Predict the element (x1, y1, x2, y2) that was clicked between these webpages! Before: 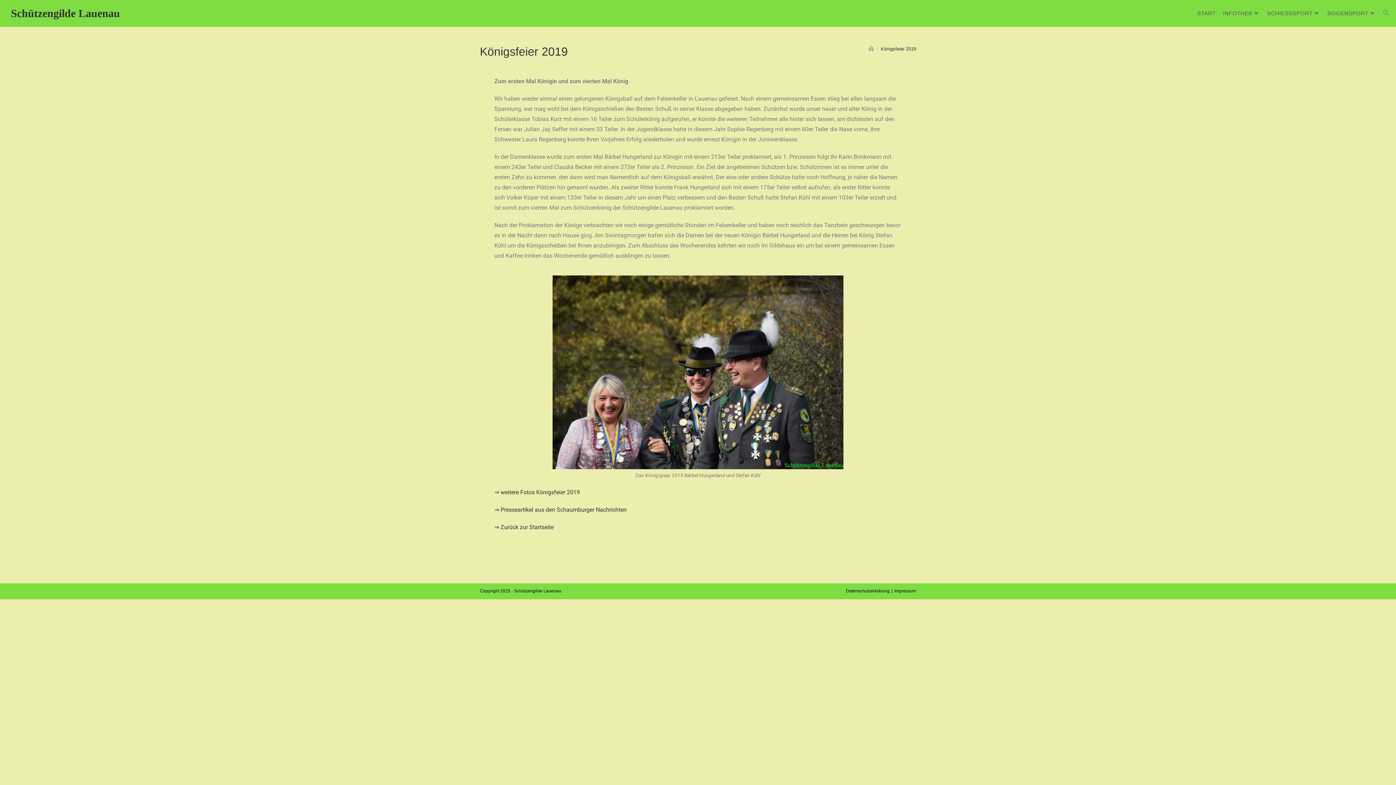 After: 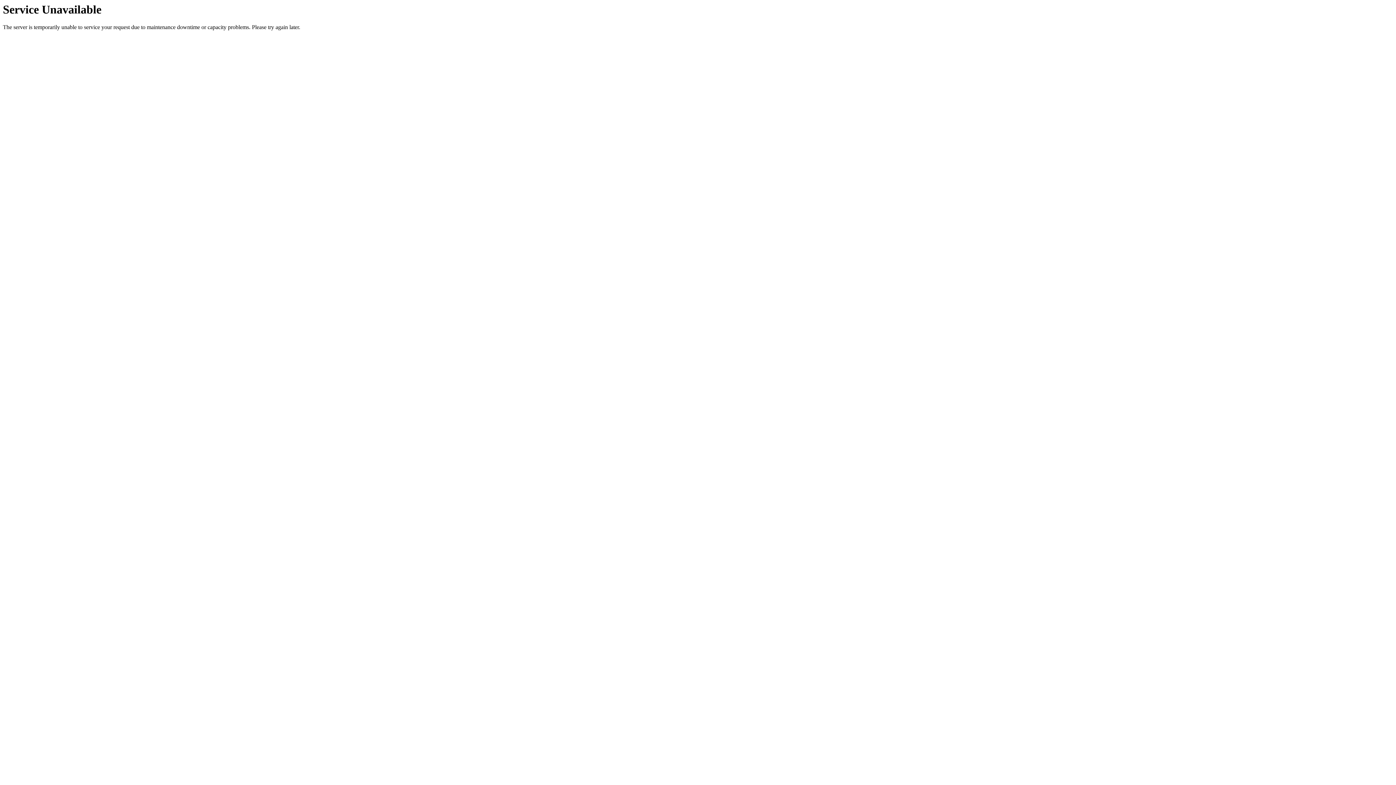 Action: bbox: (1219, 0, 1263, 26) label: INFOTHEK